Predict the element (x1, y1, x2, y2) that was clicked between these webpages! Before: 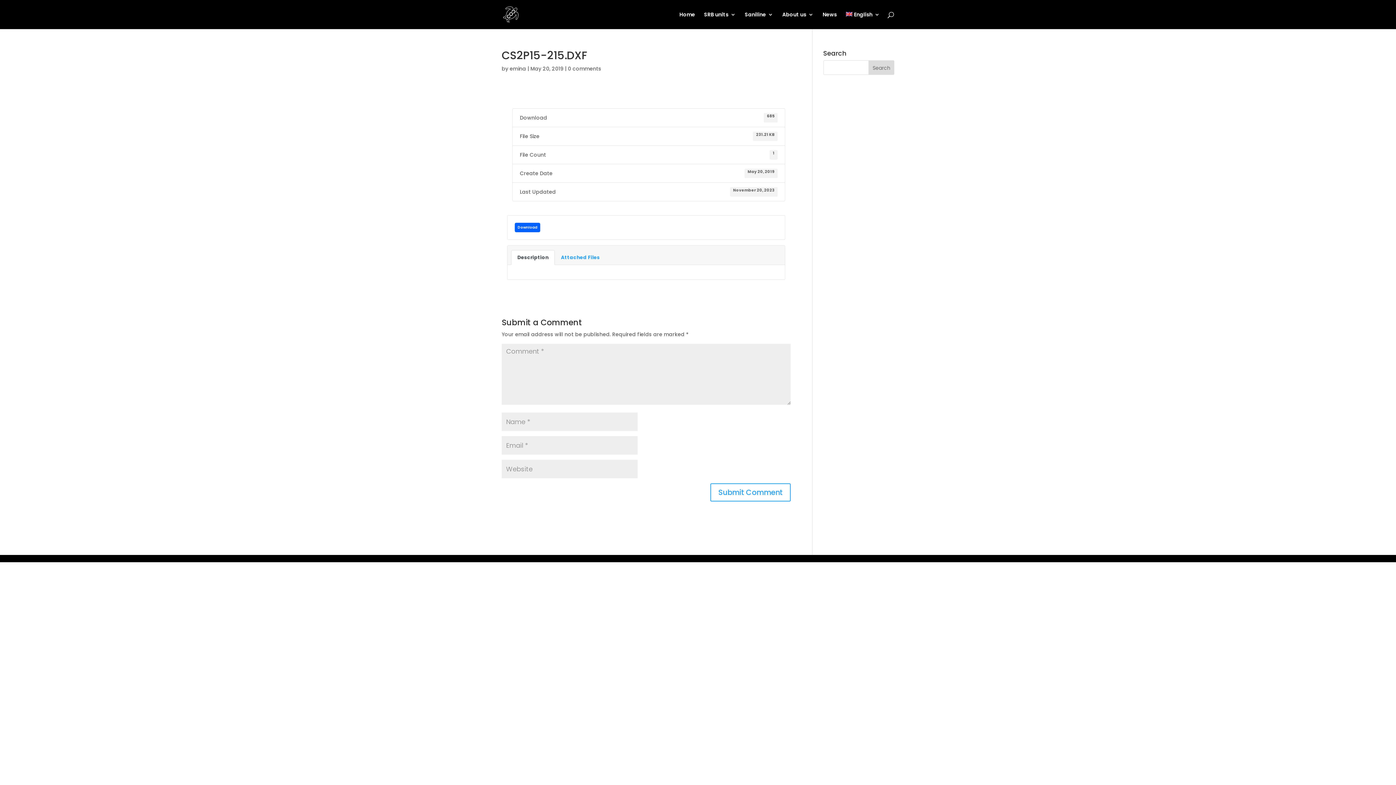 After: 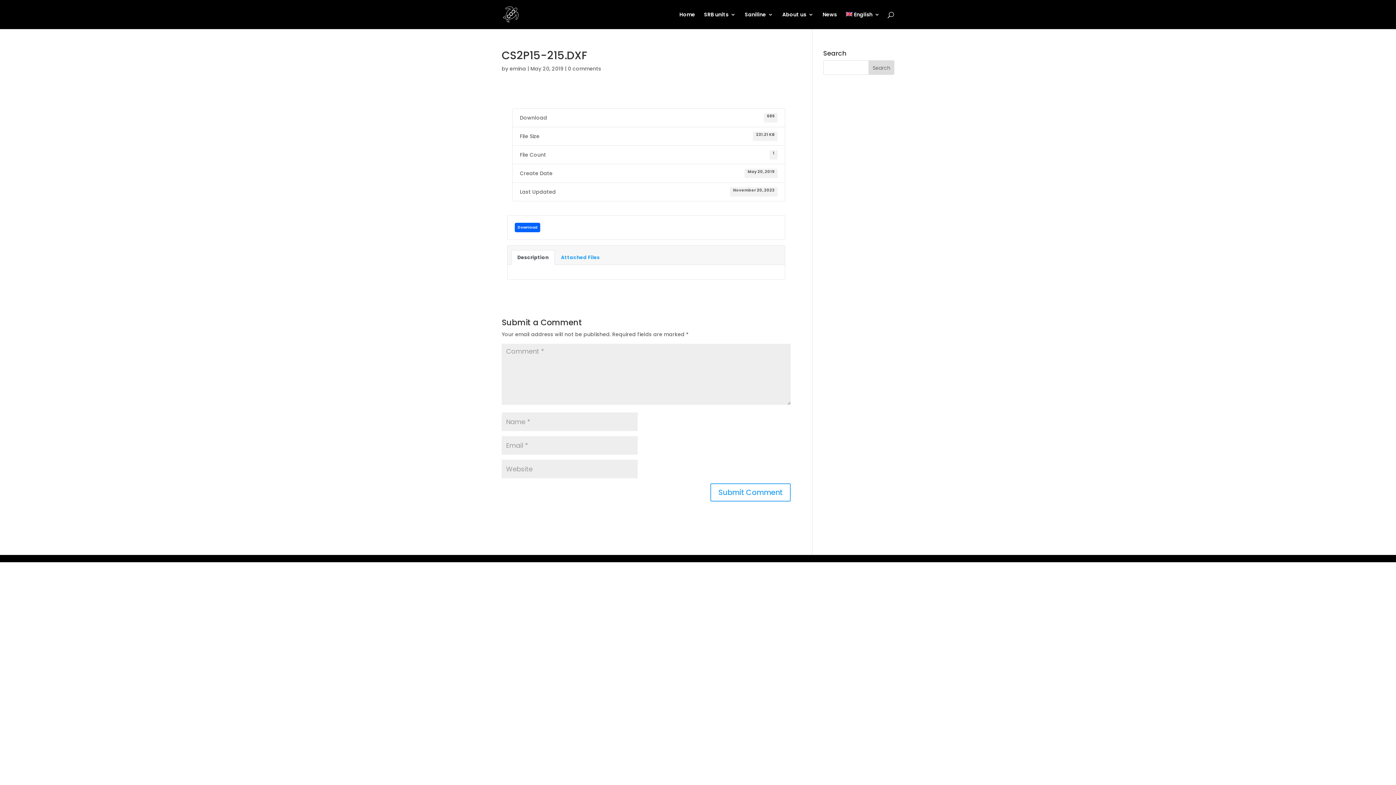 Action: label: 0 comments bbox: (568, 65, 601, 72)